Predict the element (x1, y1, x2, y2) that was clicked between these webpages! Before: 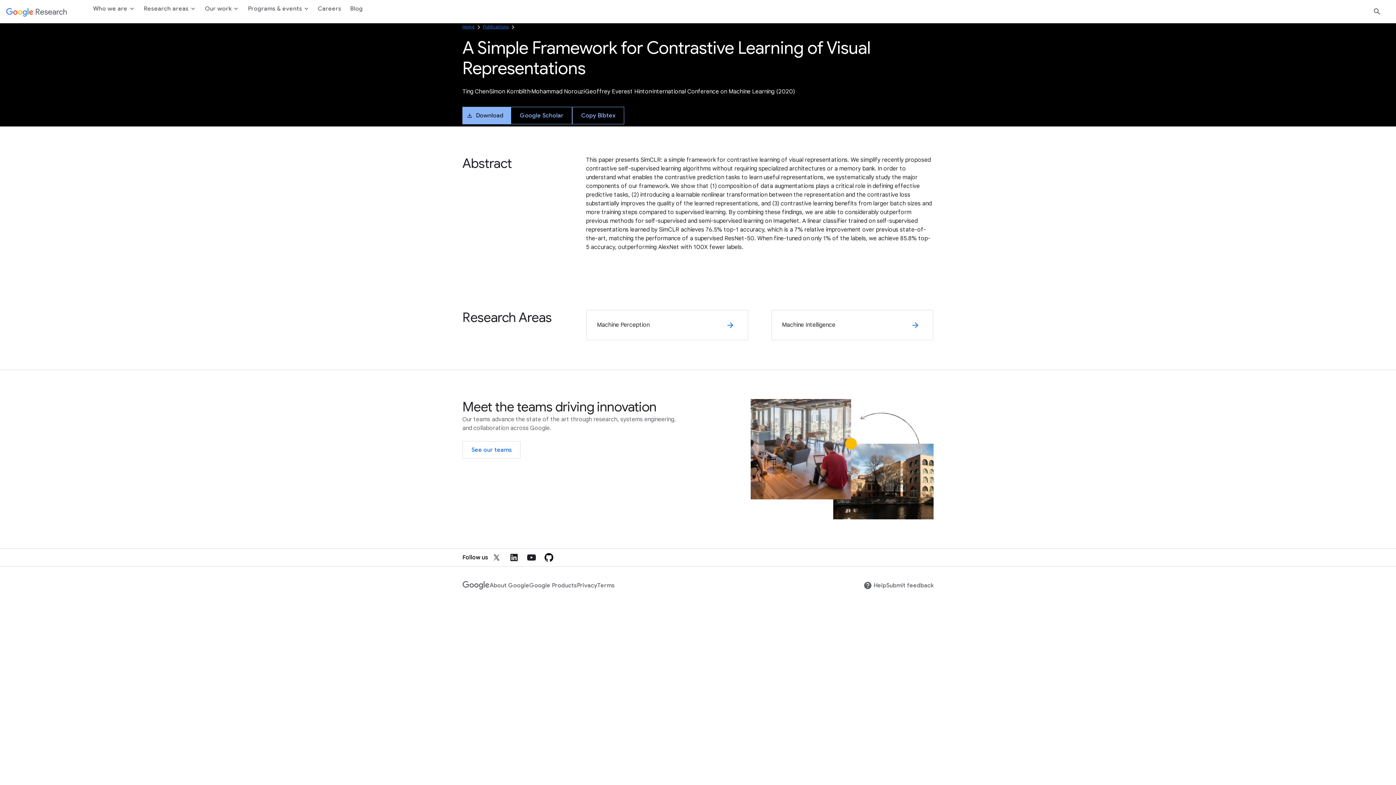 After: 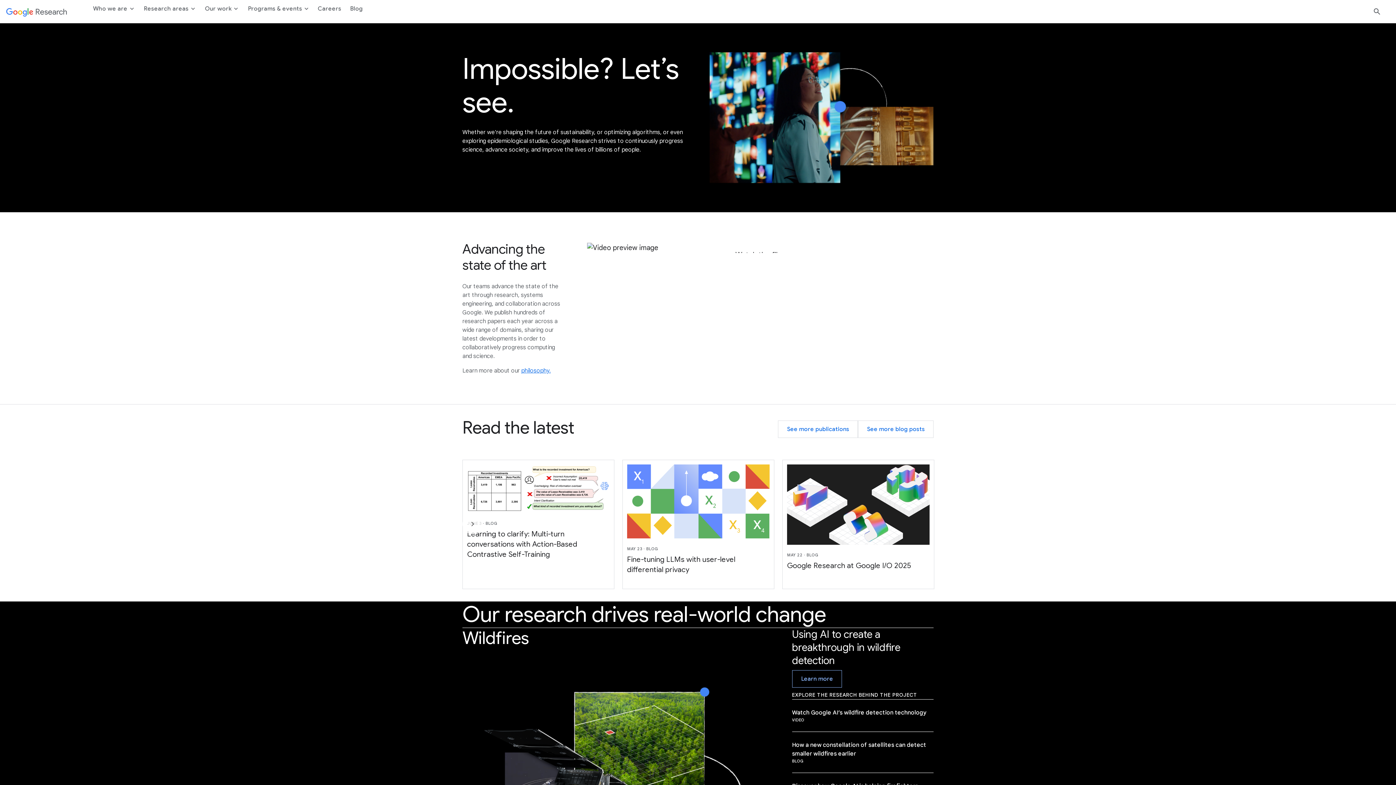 Action: label: Home bbox: (462, 18, 474, 34)